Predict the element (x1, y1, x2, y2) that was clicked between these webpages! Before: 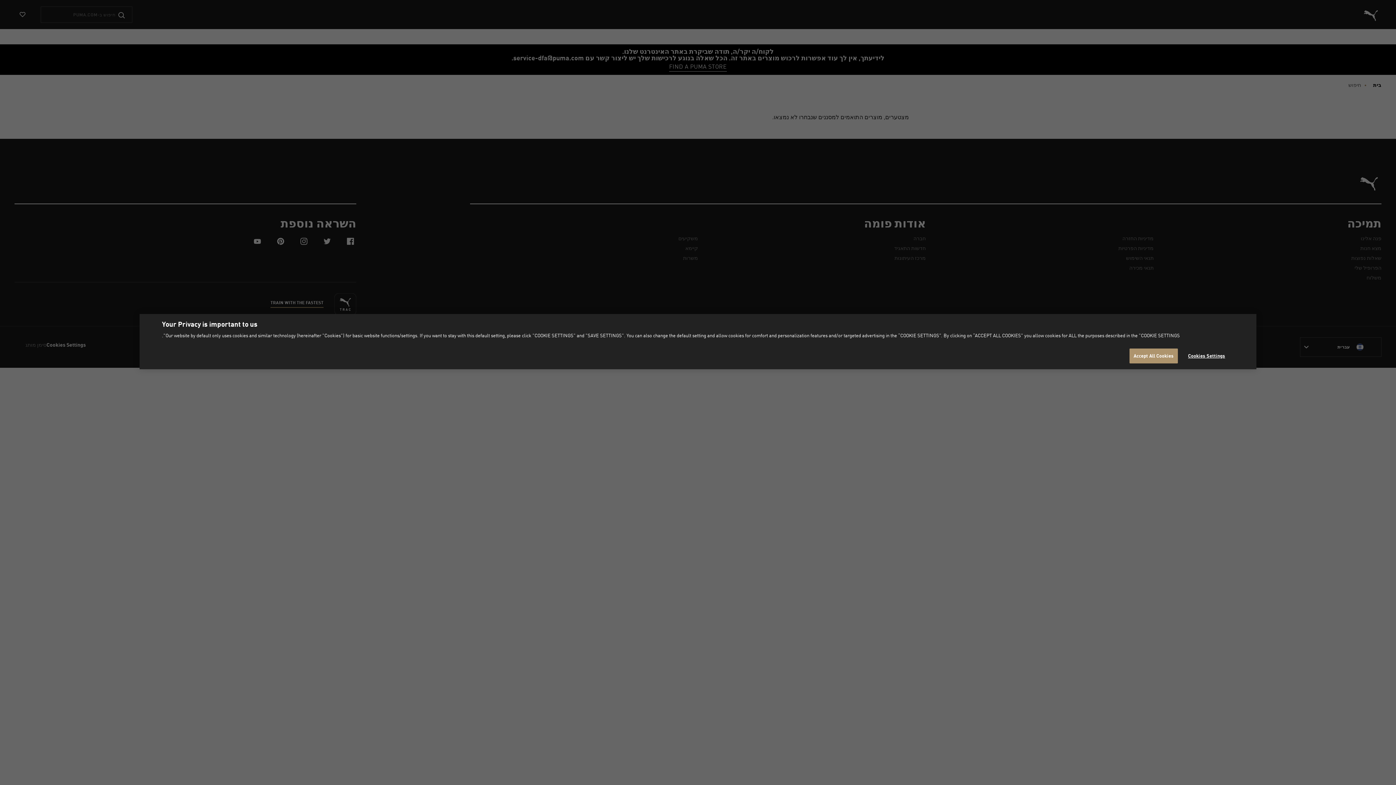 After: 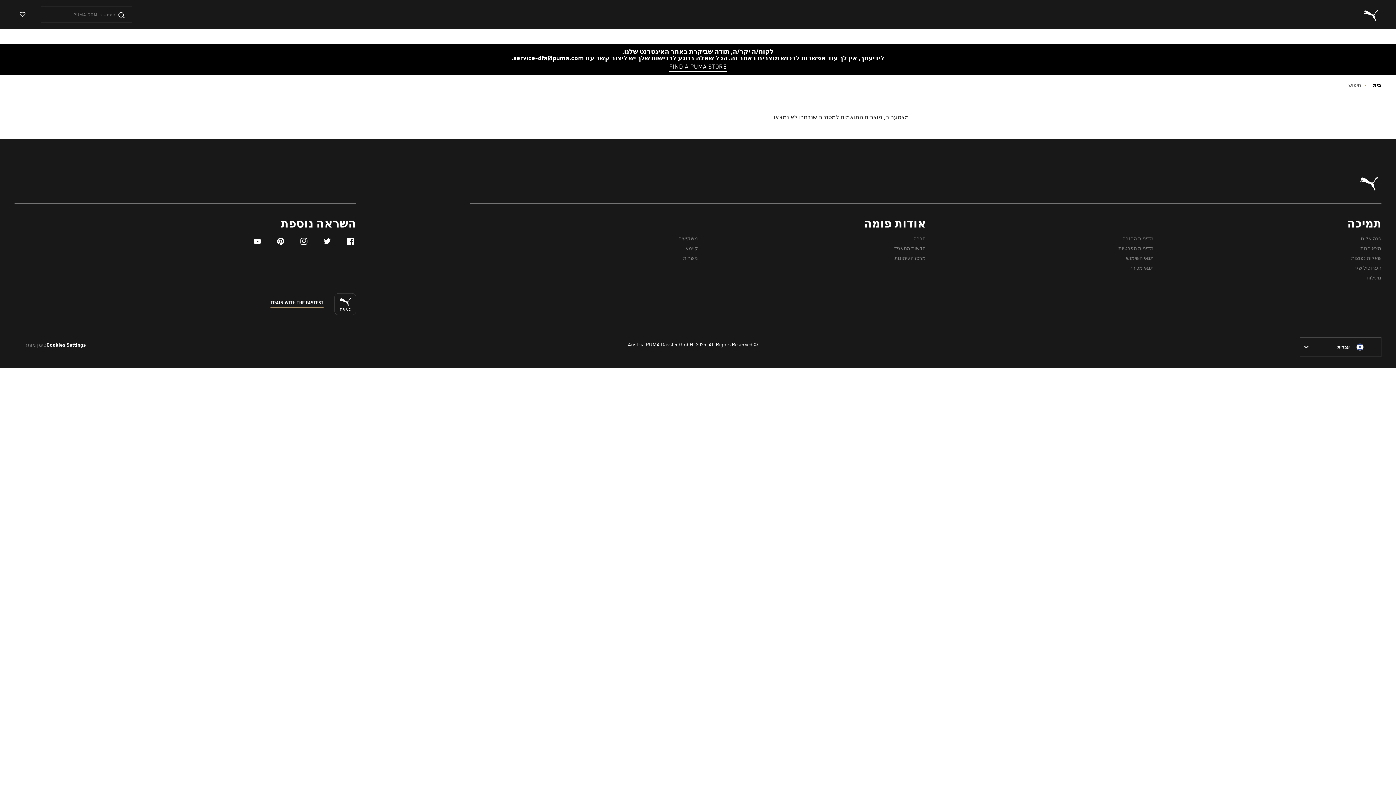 Action: bbox: (1129, 348, 1178, 363) label: Accept All Cookies